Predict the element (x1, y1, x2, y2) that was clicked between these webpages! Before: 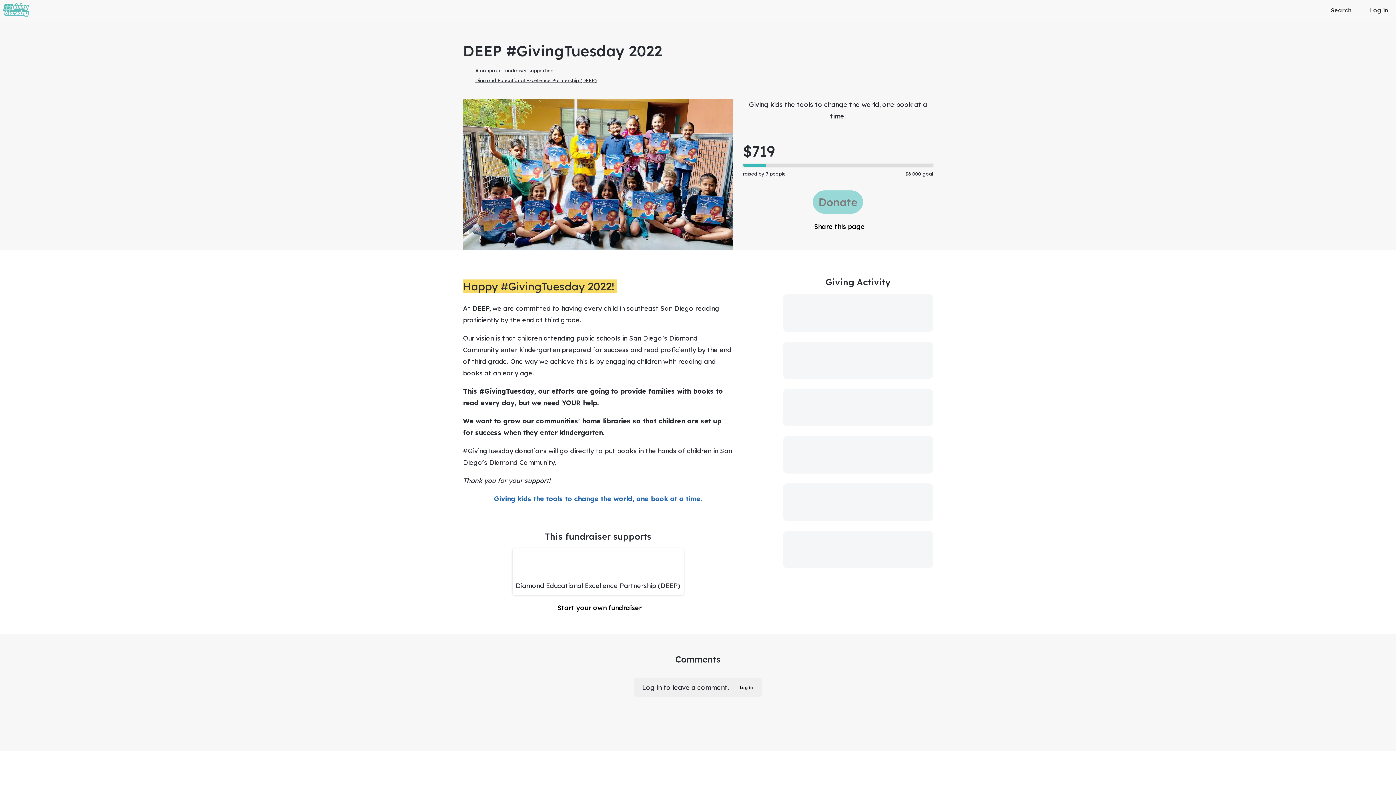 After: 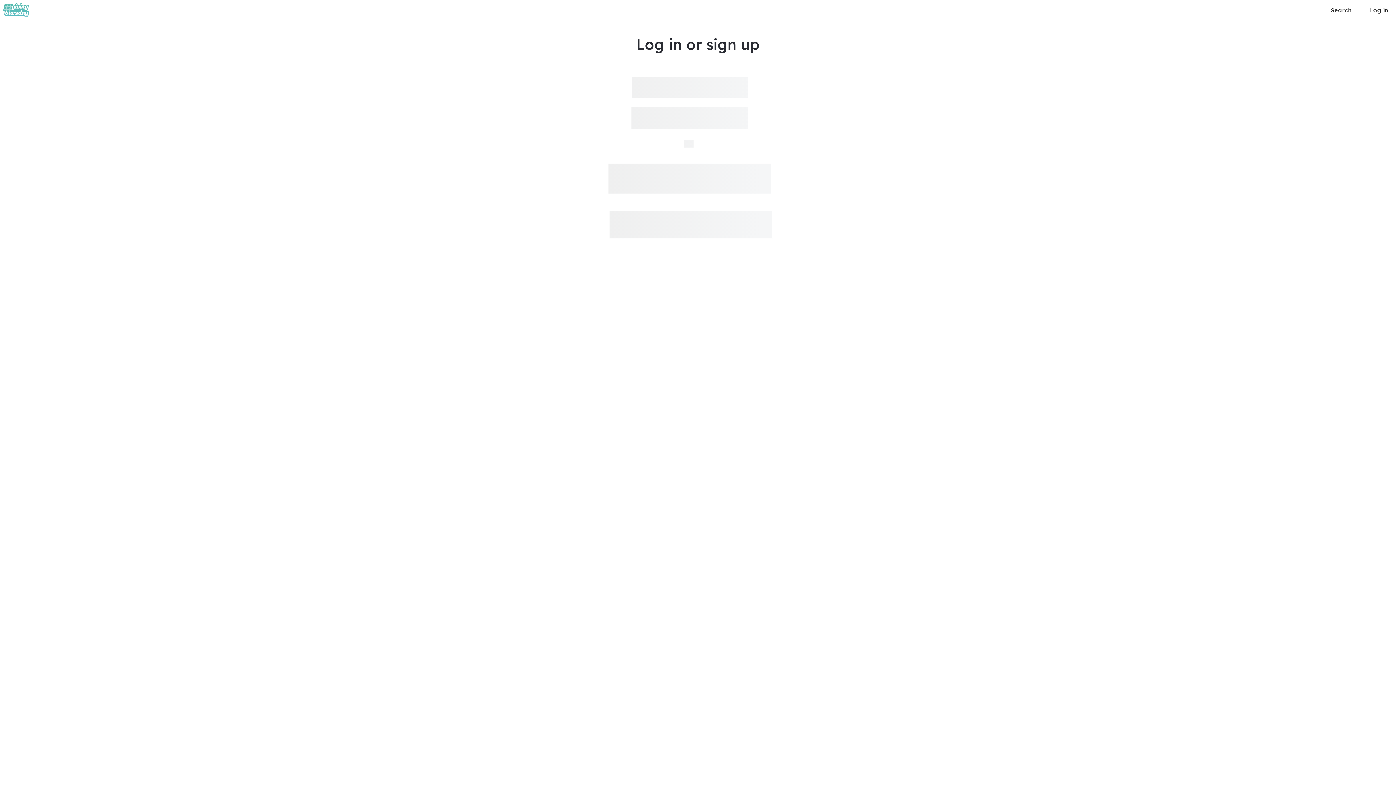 Action: bbox: (735, 681, 757, 694) label: Log in